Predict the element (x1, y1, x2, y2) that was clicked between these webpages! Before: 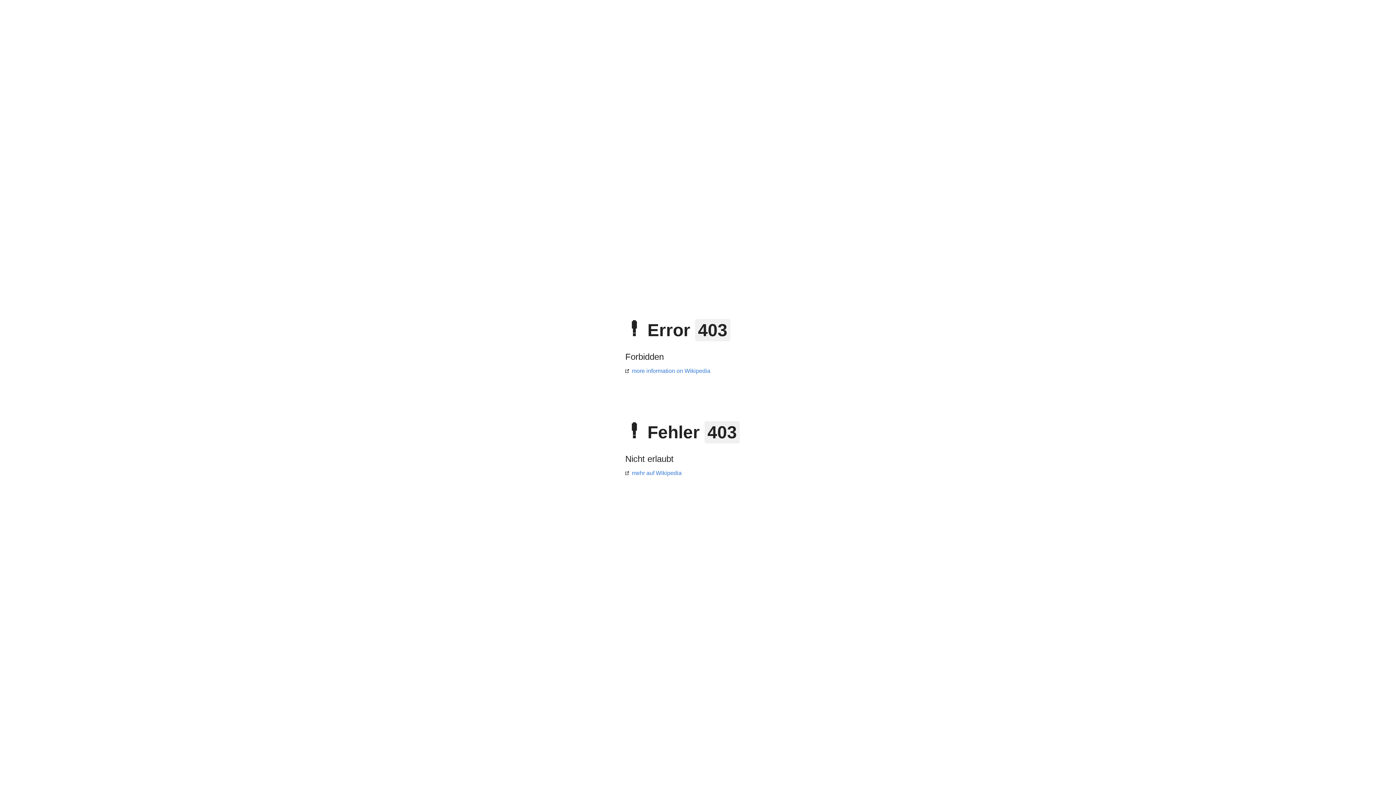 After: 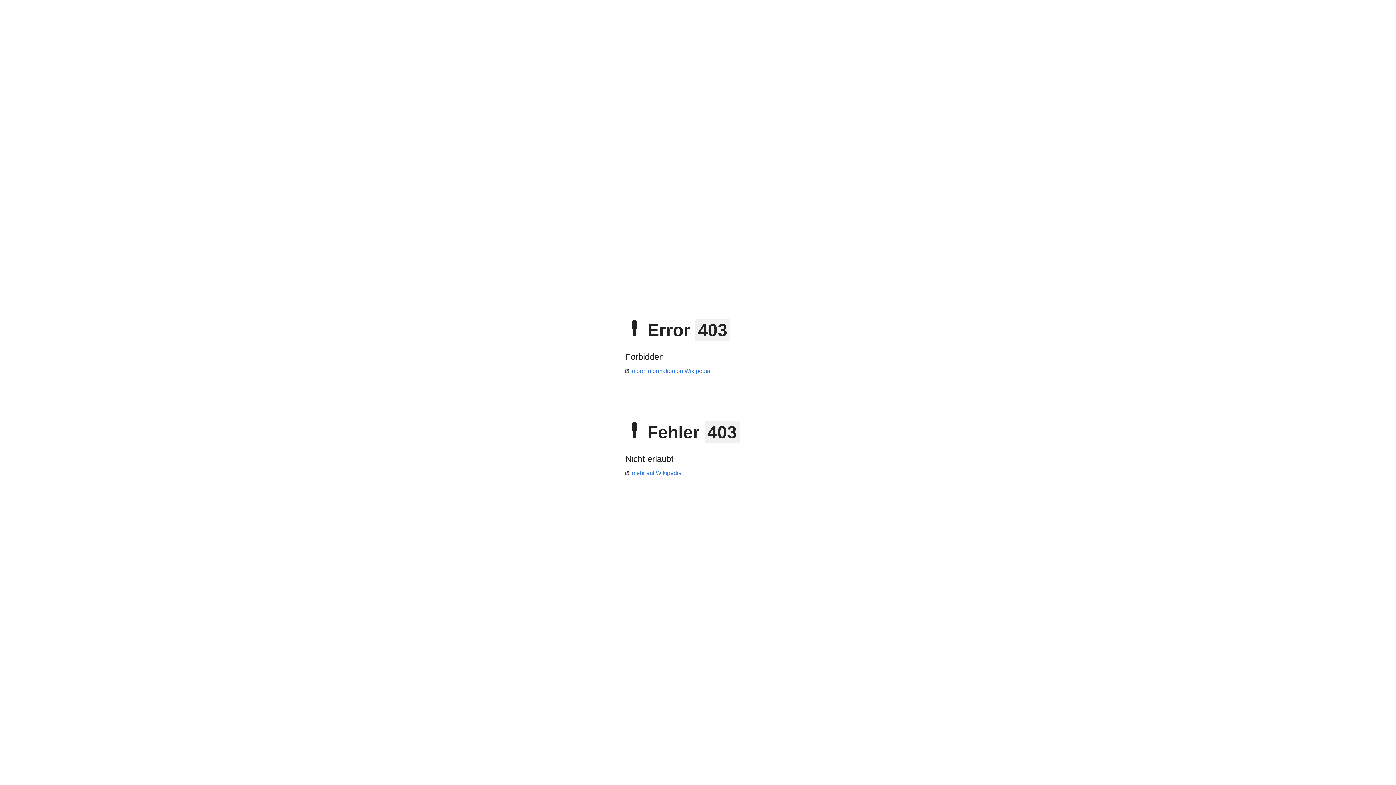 Action: bbox: (625, 368, 710, 374) label: more information on Wikipedia